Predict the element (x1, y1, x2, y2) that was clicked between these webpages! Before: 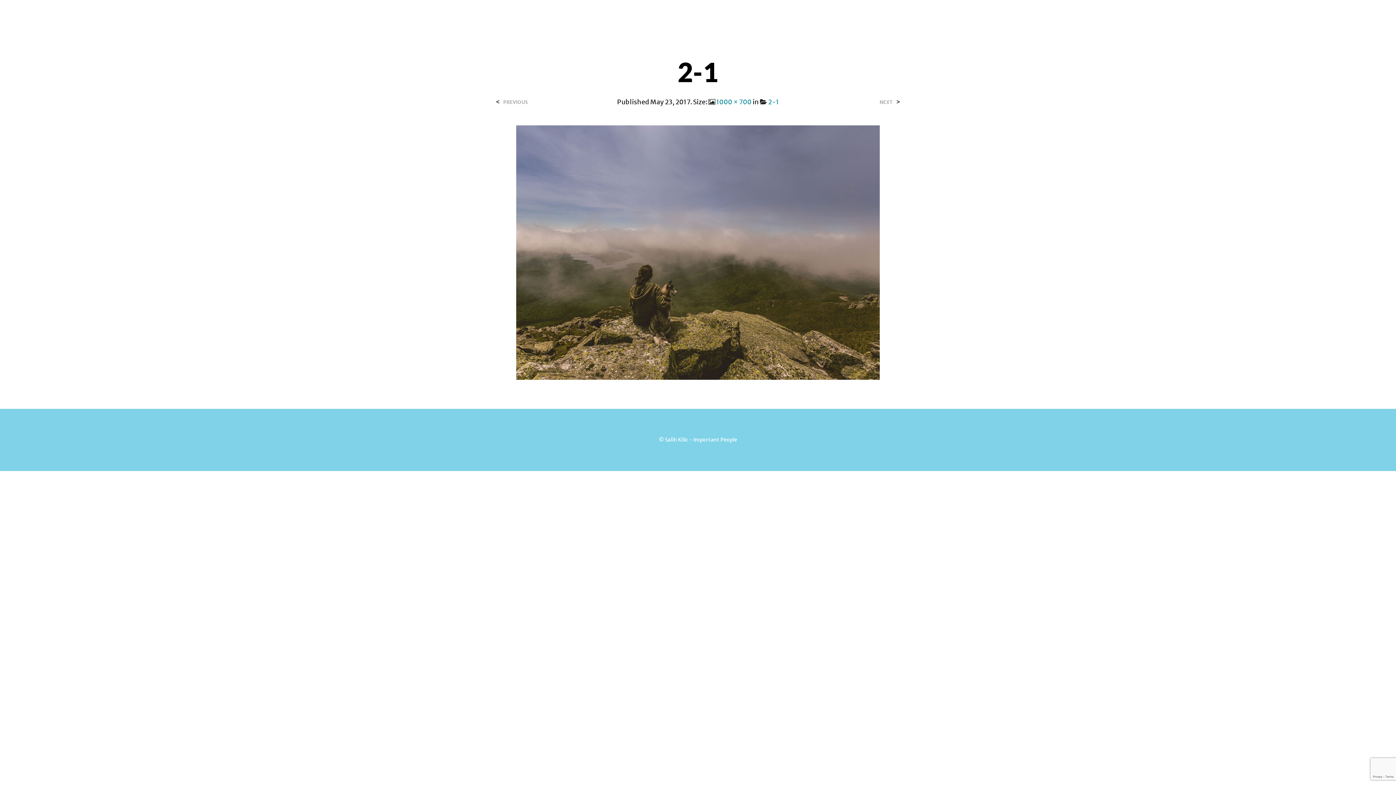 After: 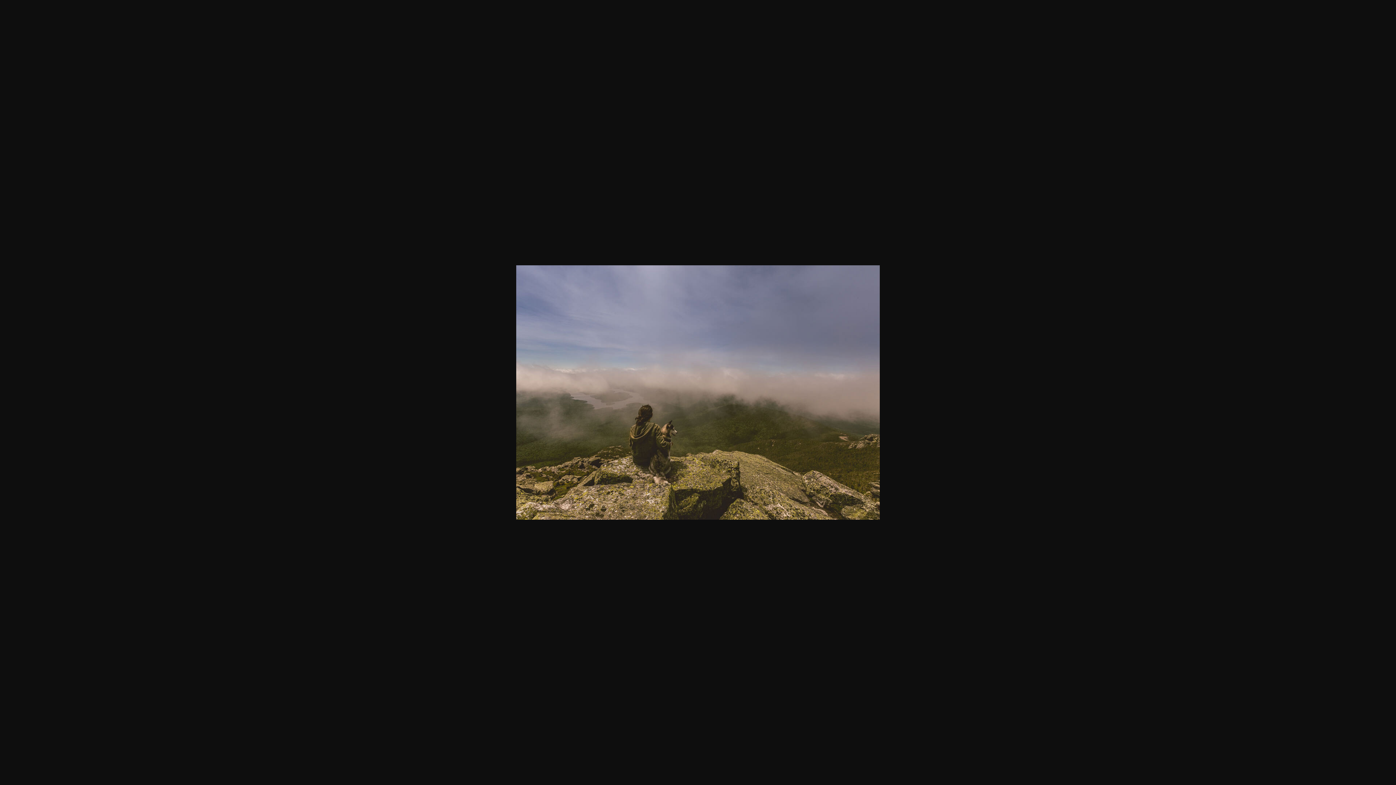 Action: label: 1000 × 700 bbox: (716, 97, 751, 106)